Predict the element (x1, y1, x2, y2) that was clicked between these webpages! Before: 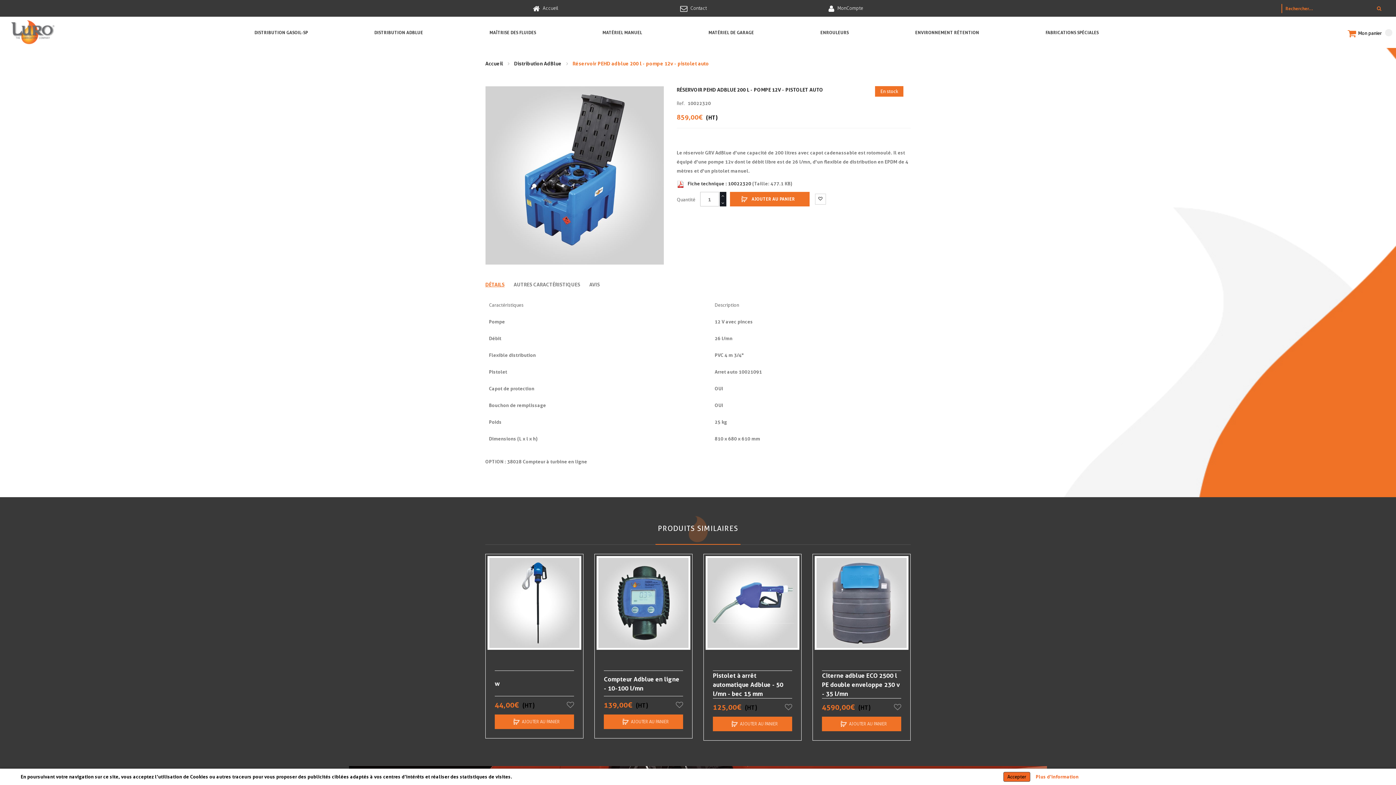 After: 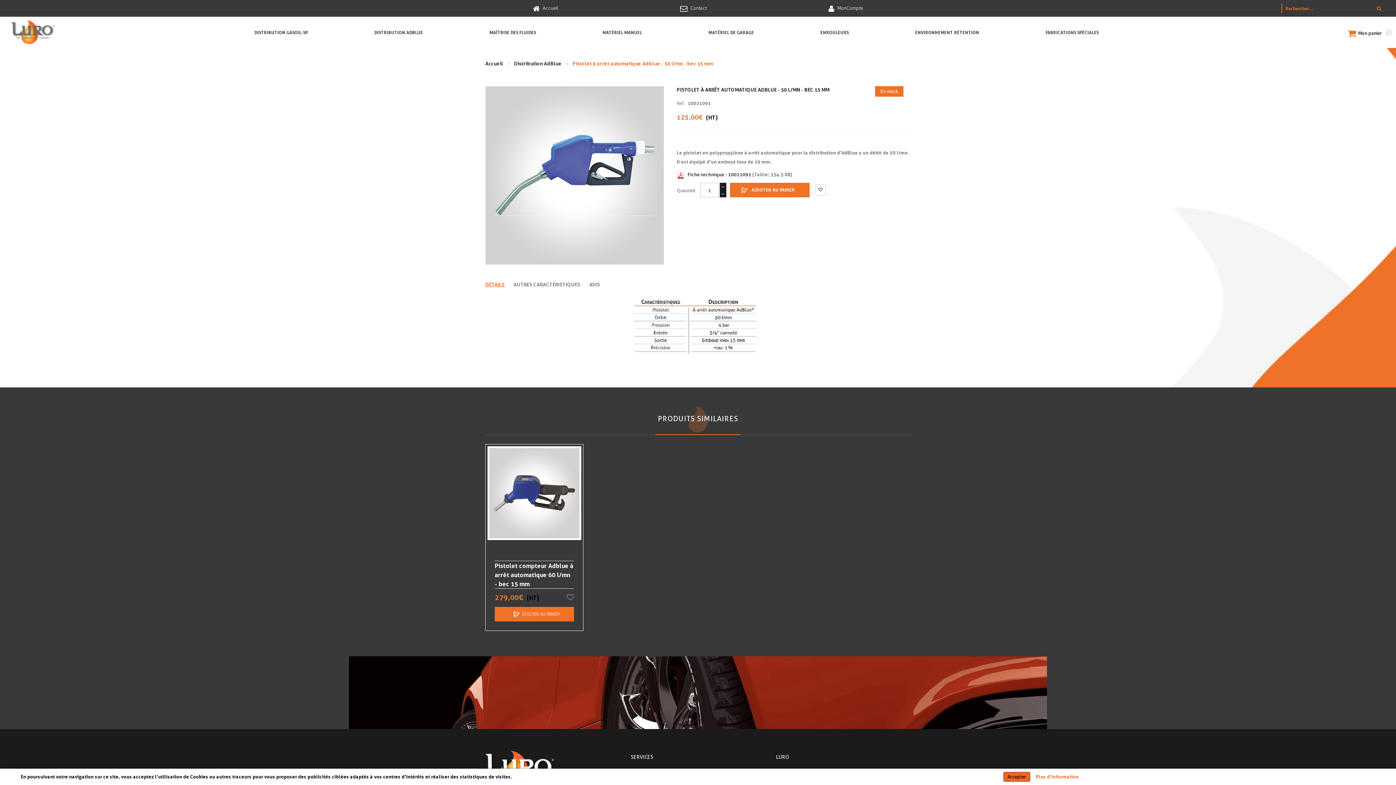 Action: label: Pistolet à arrêt automatique Adblue - 50 l/mn - bec 15 mm bbox: (713, 671, 792, 698)